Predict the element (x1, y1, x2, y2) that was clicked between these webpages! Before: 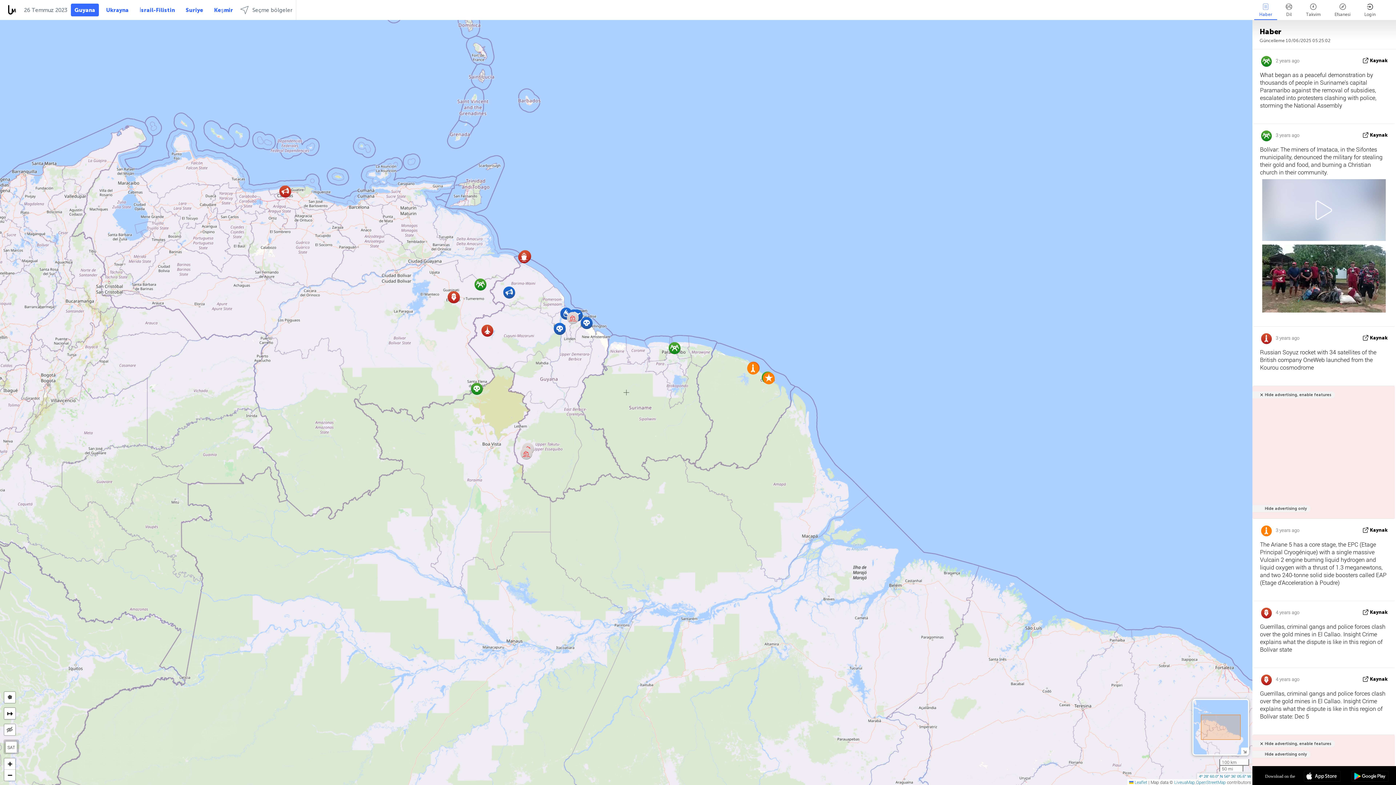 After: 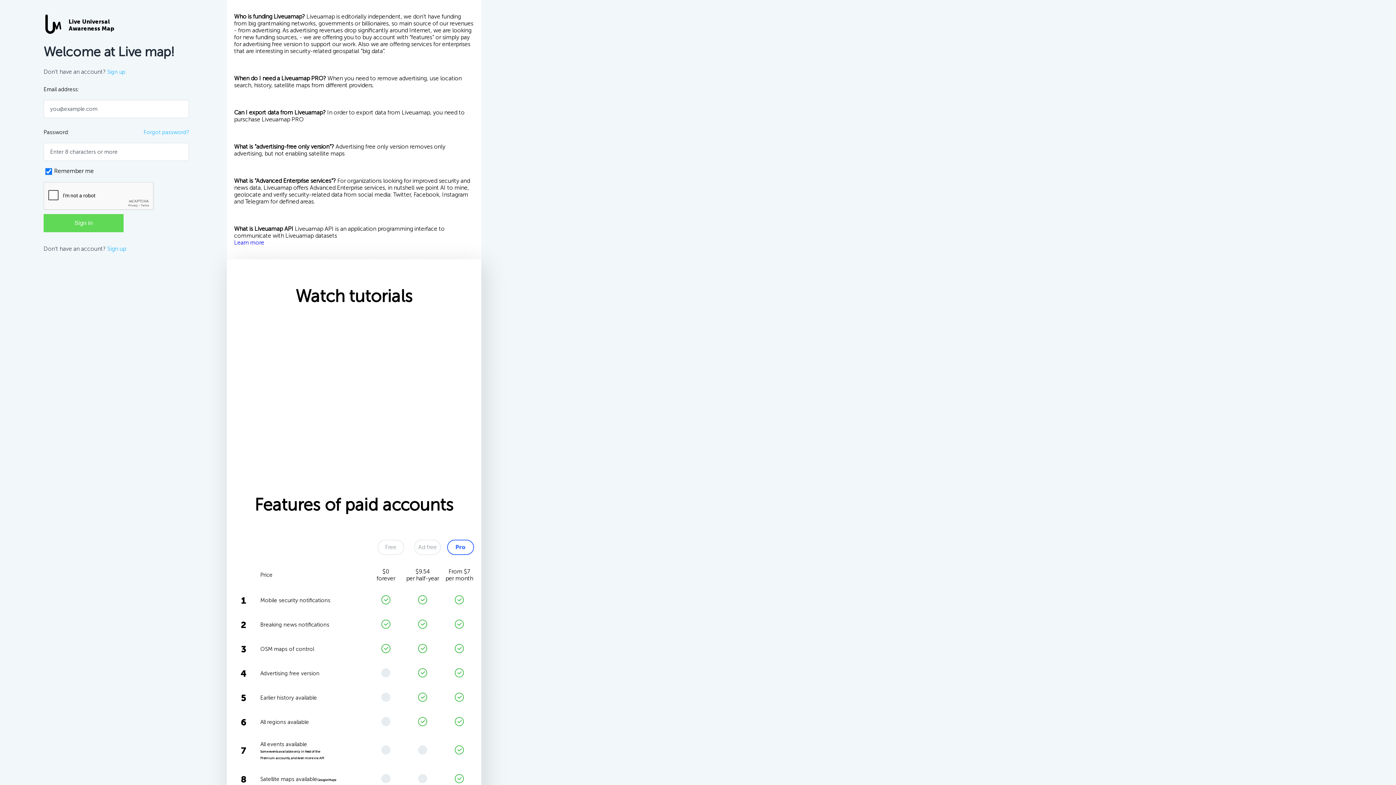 Action: label: Hide advertising only bbox: (1252, 751, 1310, 758)